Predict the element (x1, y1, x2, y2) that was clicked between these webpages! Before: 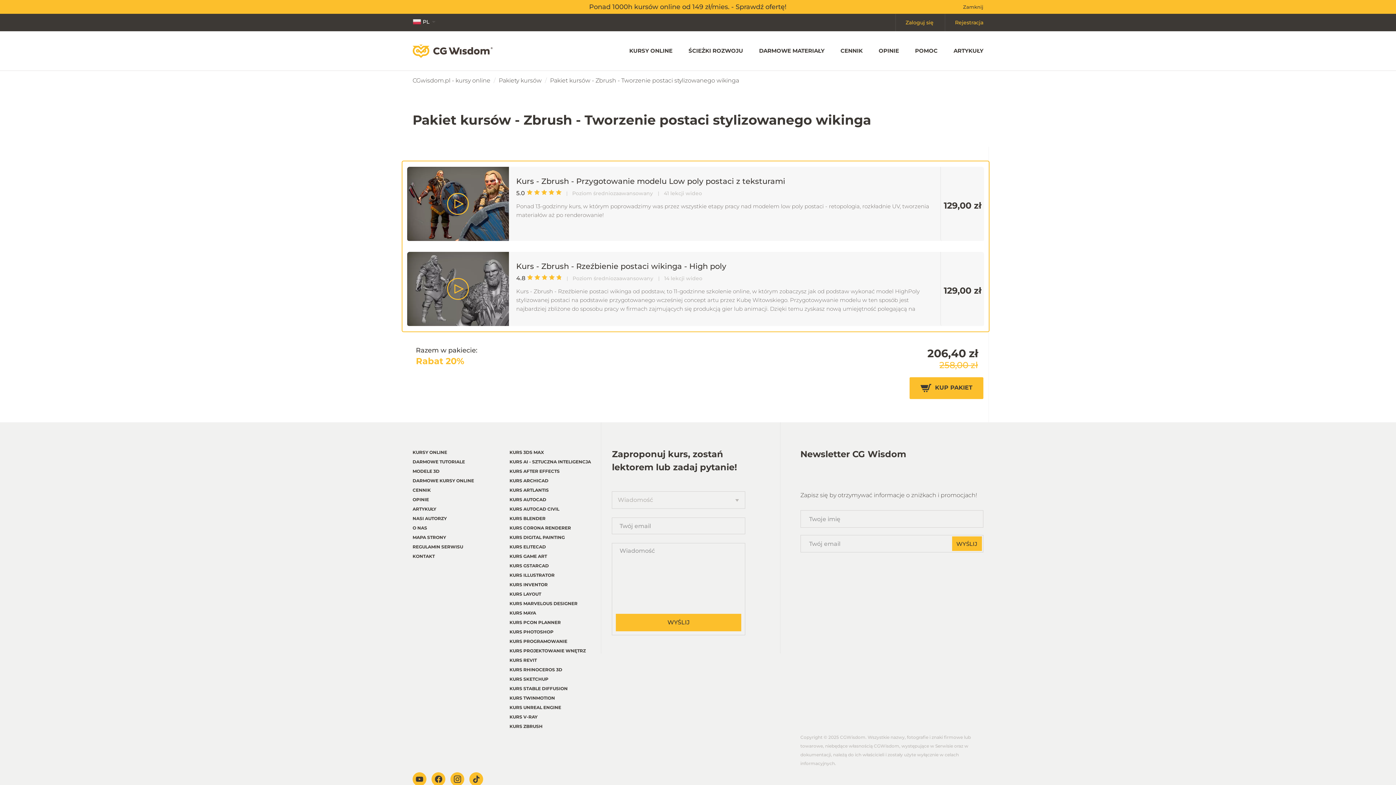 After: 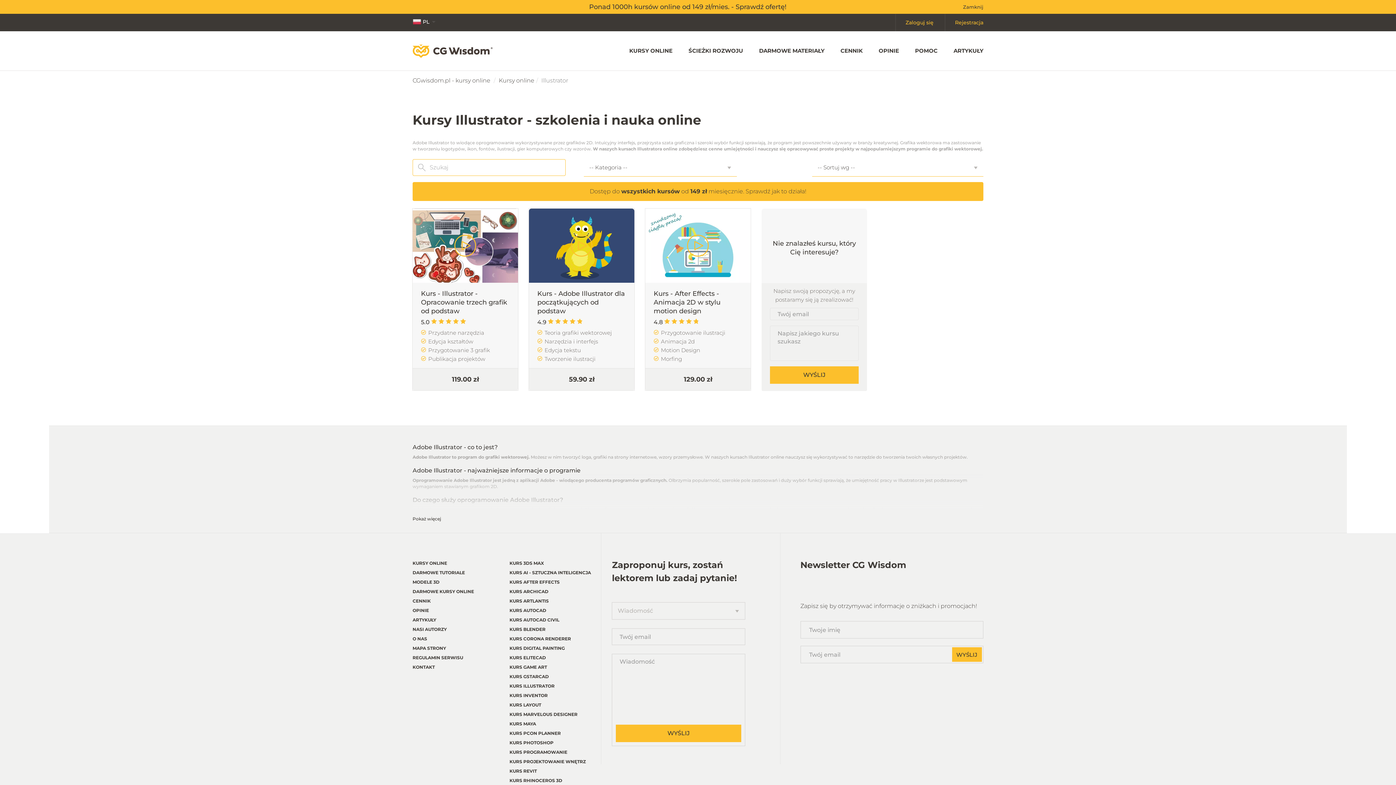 Action: label: KURS ILLUSTRATOR bbox: (509, 572, 554, 578)